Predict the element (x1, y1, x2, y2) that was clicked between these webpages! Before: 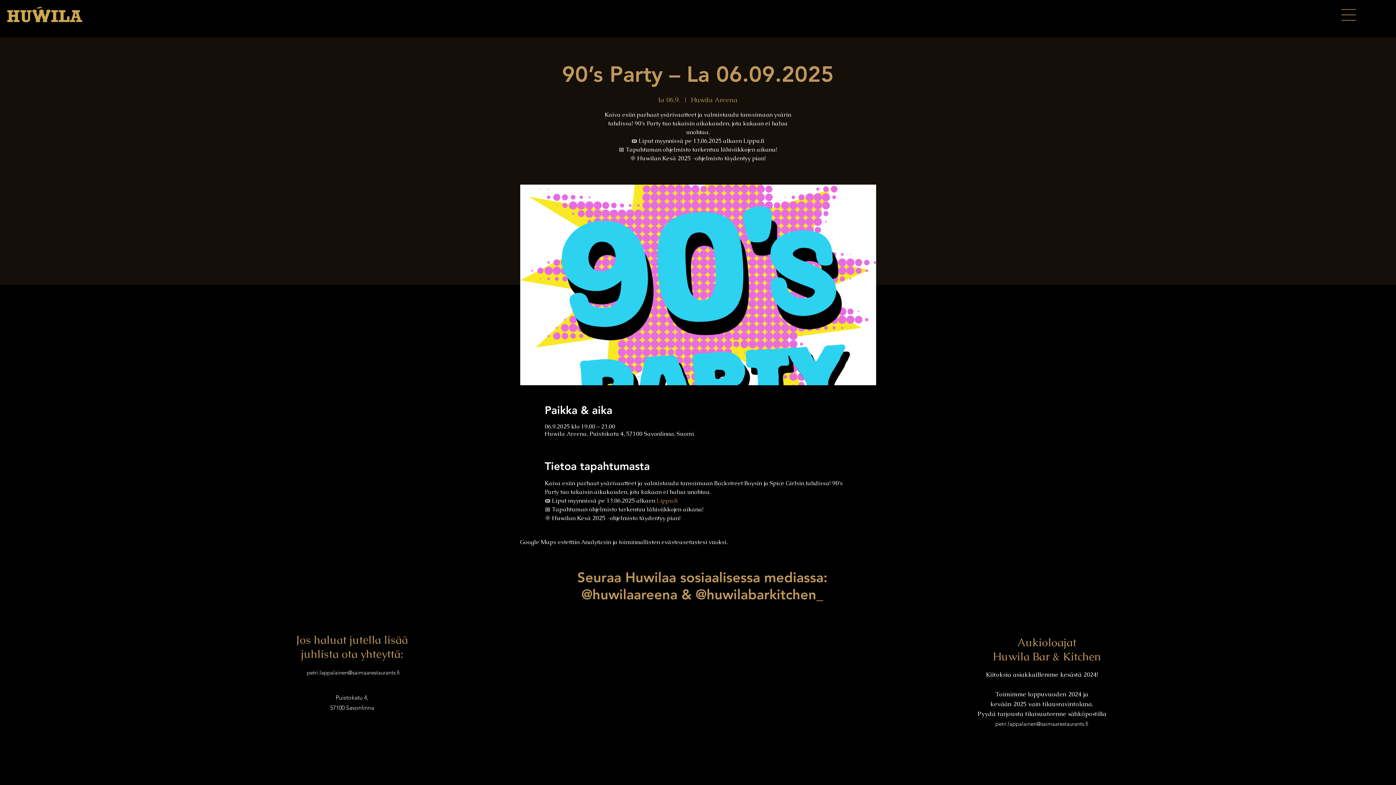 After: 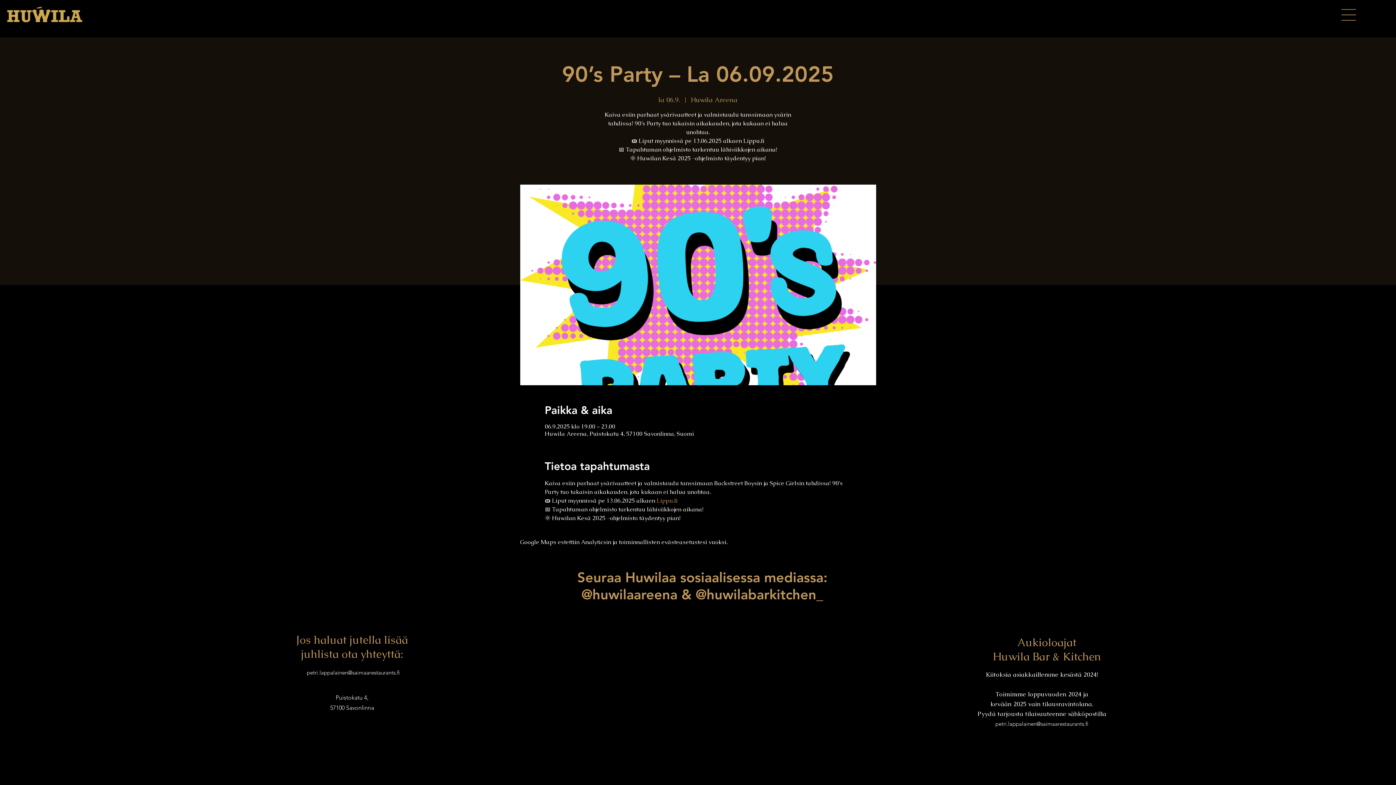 Action: label: petri.lappalainen@saimaarestaurants.fi bbox: (995, 720, 1088, 727)